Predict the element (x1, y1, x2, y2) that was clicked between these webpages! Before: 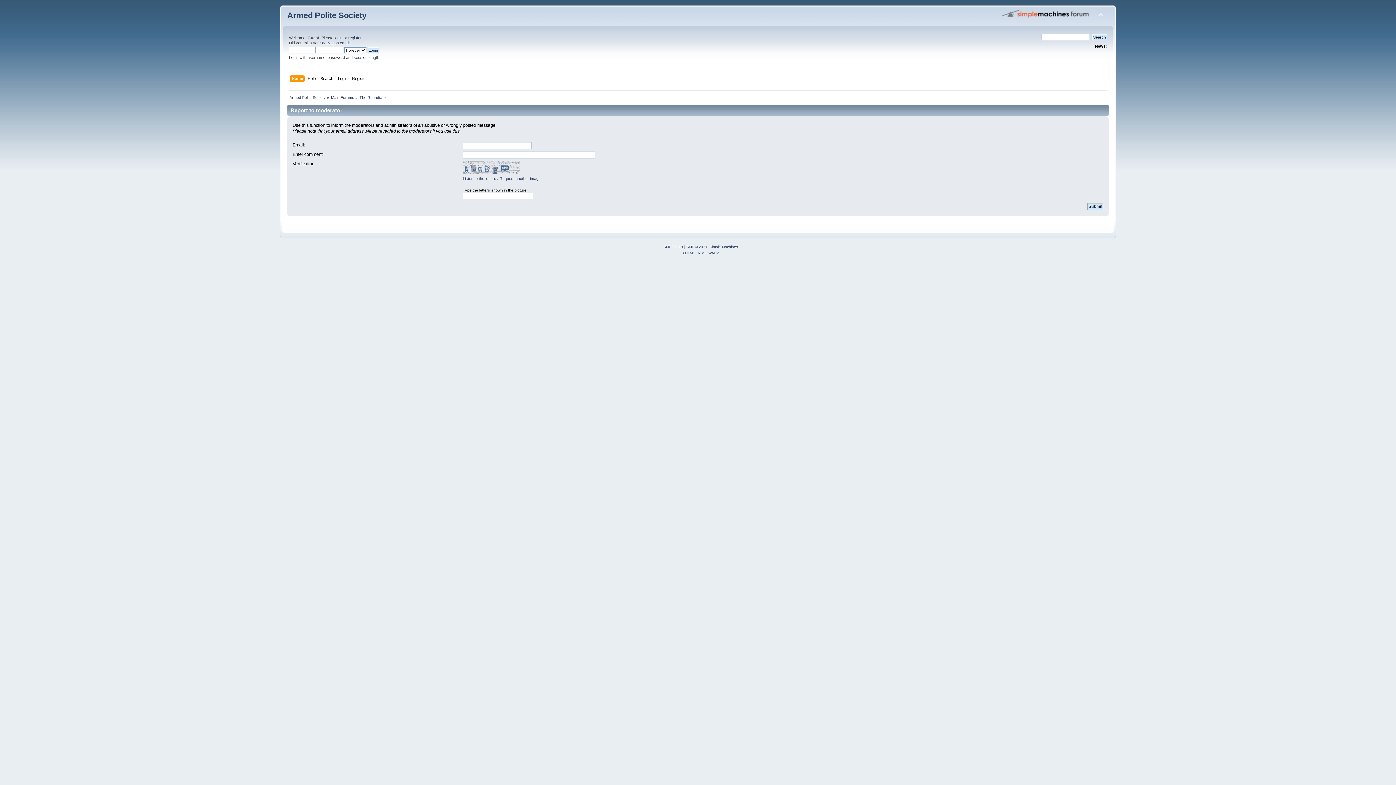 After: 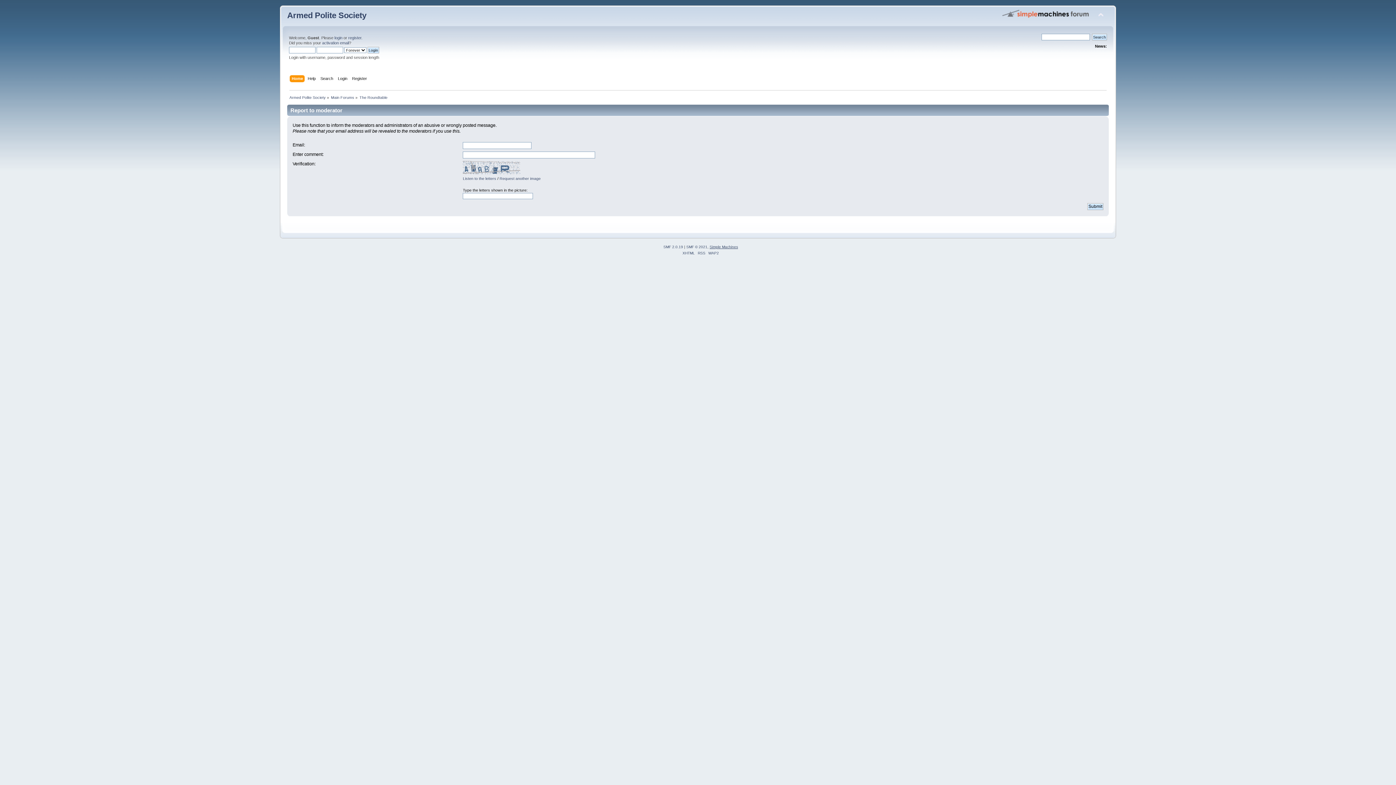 Action: bbox: (709, 245, 738, 249) label: Simple Machines